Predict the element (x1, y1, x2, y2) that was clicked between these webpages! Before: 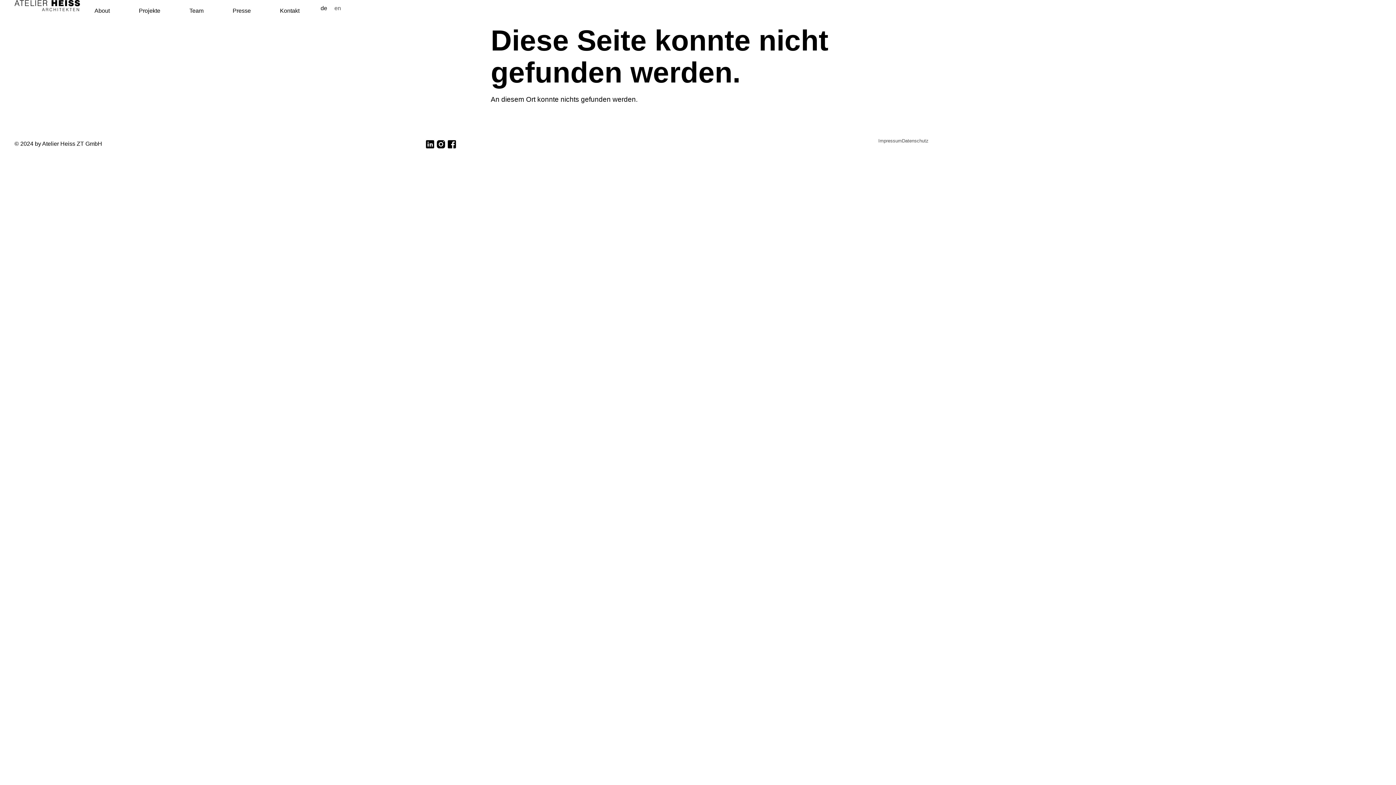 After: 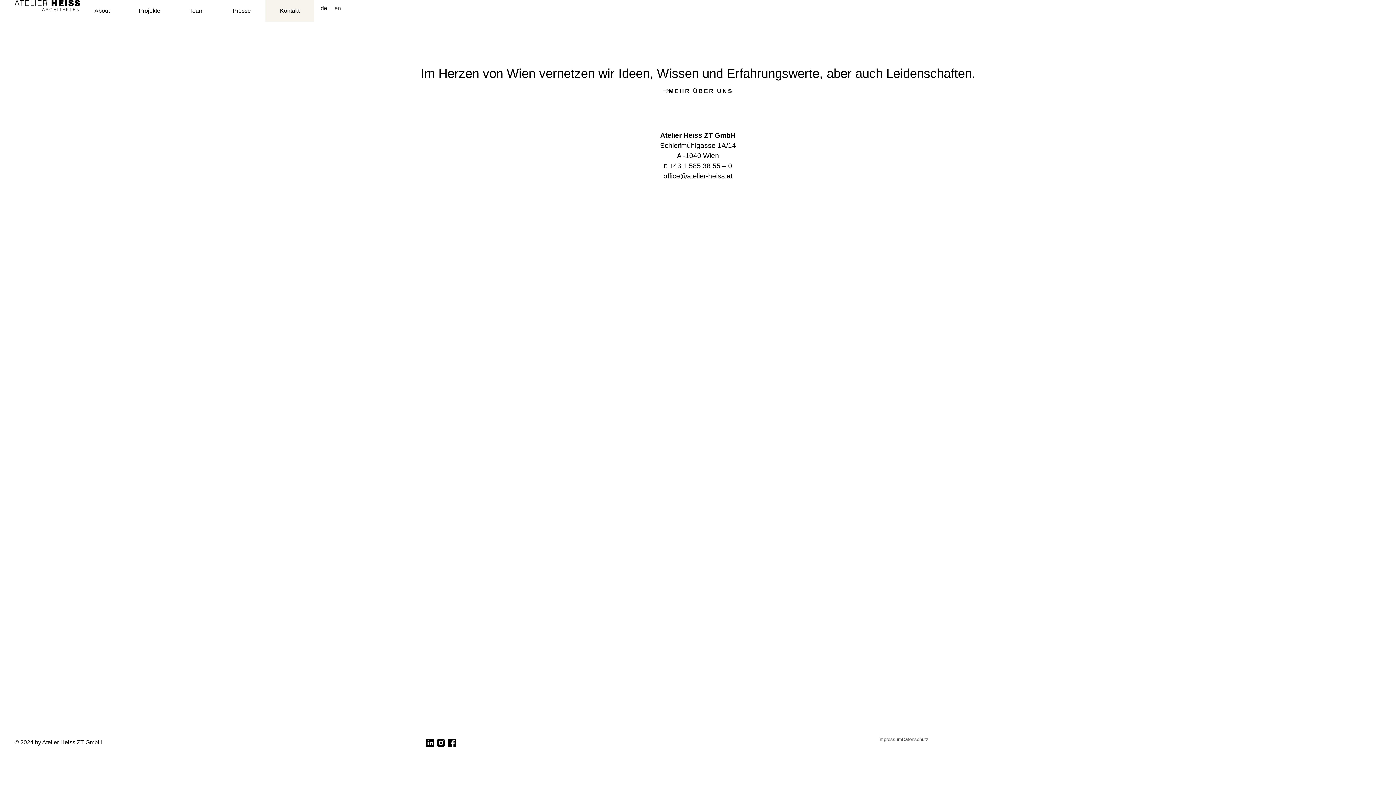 Action: label: Kontakt bbox: (265, 0, 314, 21)